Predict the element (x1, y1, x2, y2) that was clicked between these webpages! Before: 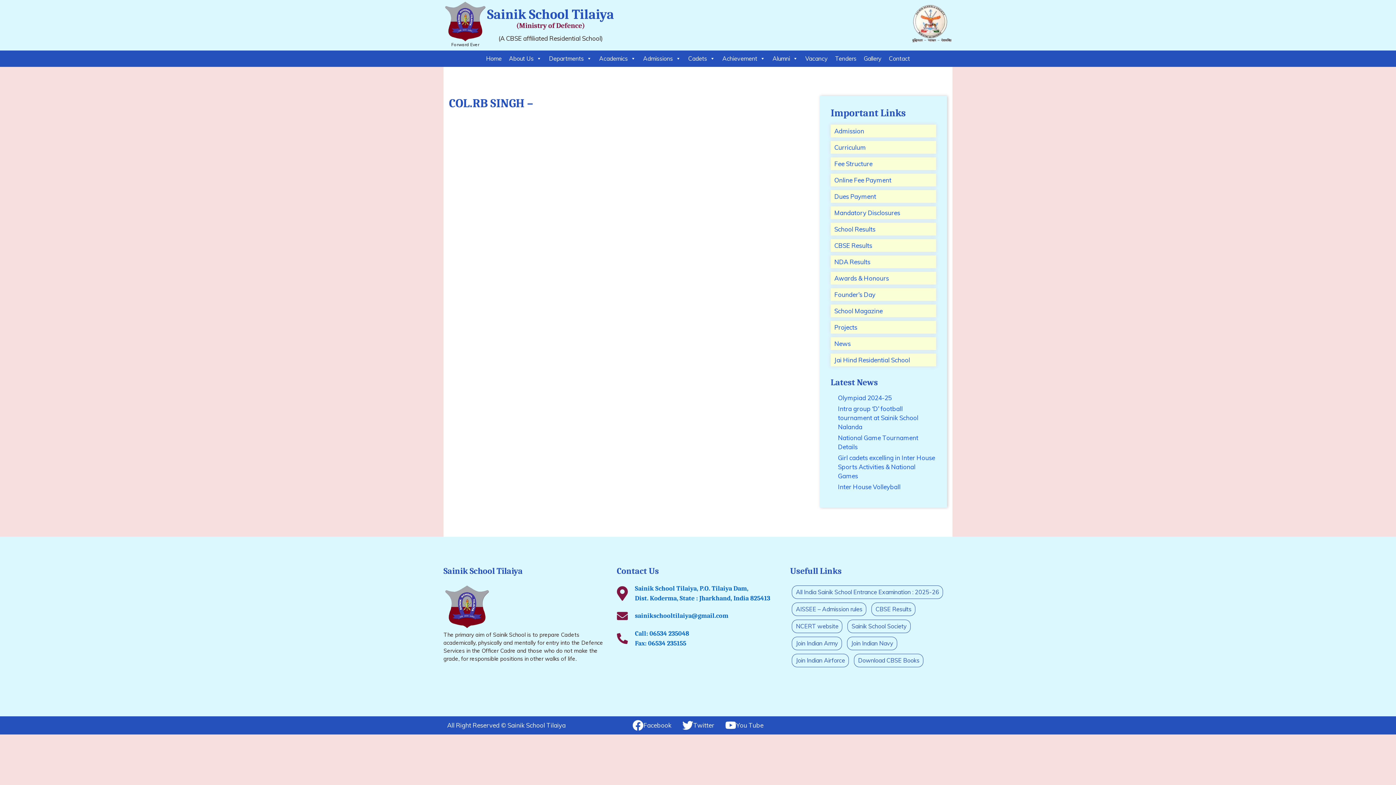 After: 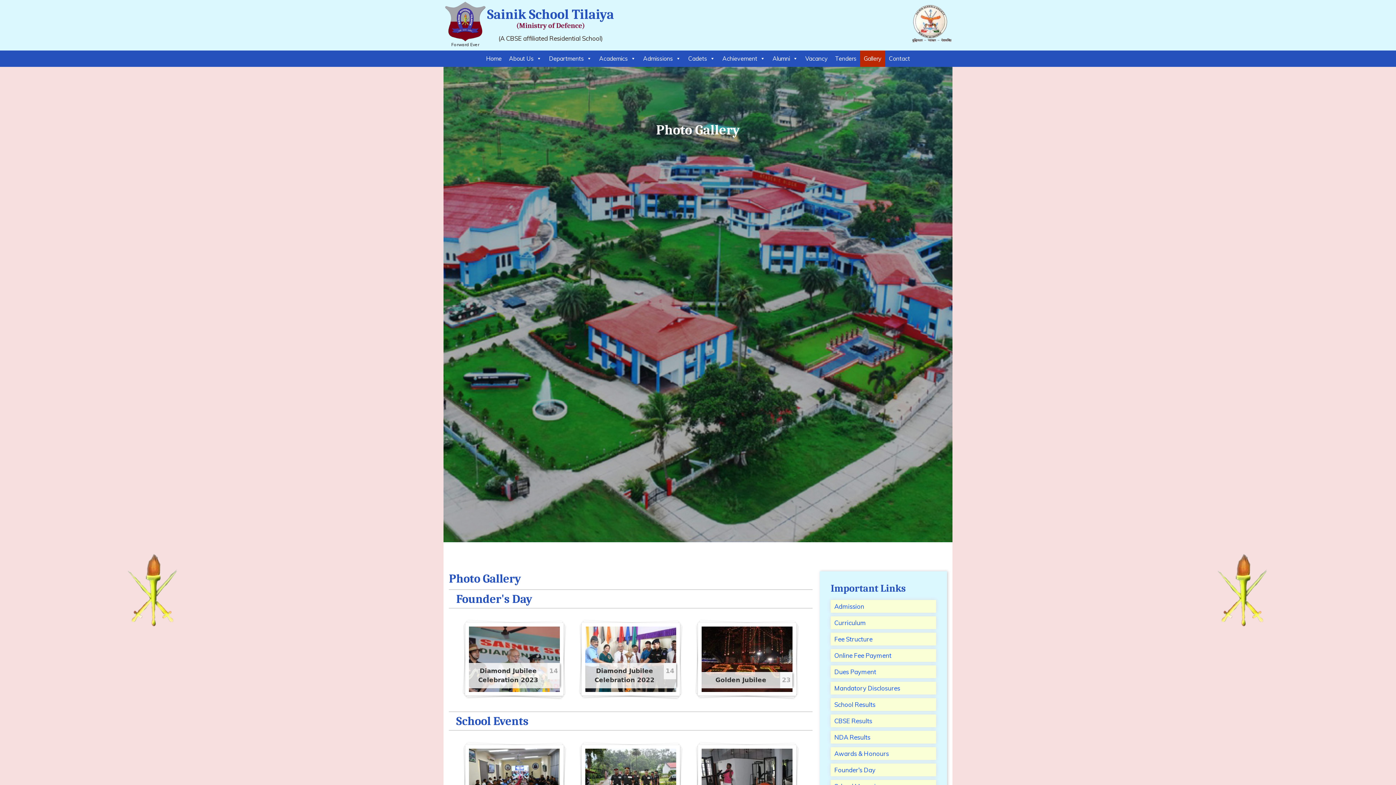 Action: label: Gallery bbox: (860, 50, 885, 66)